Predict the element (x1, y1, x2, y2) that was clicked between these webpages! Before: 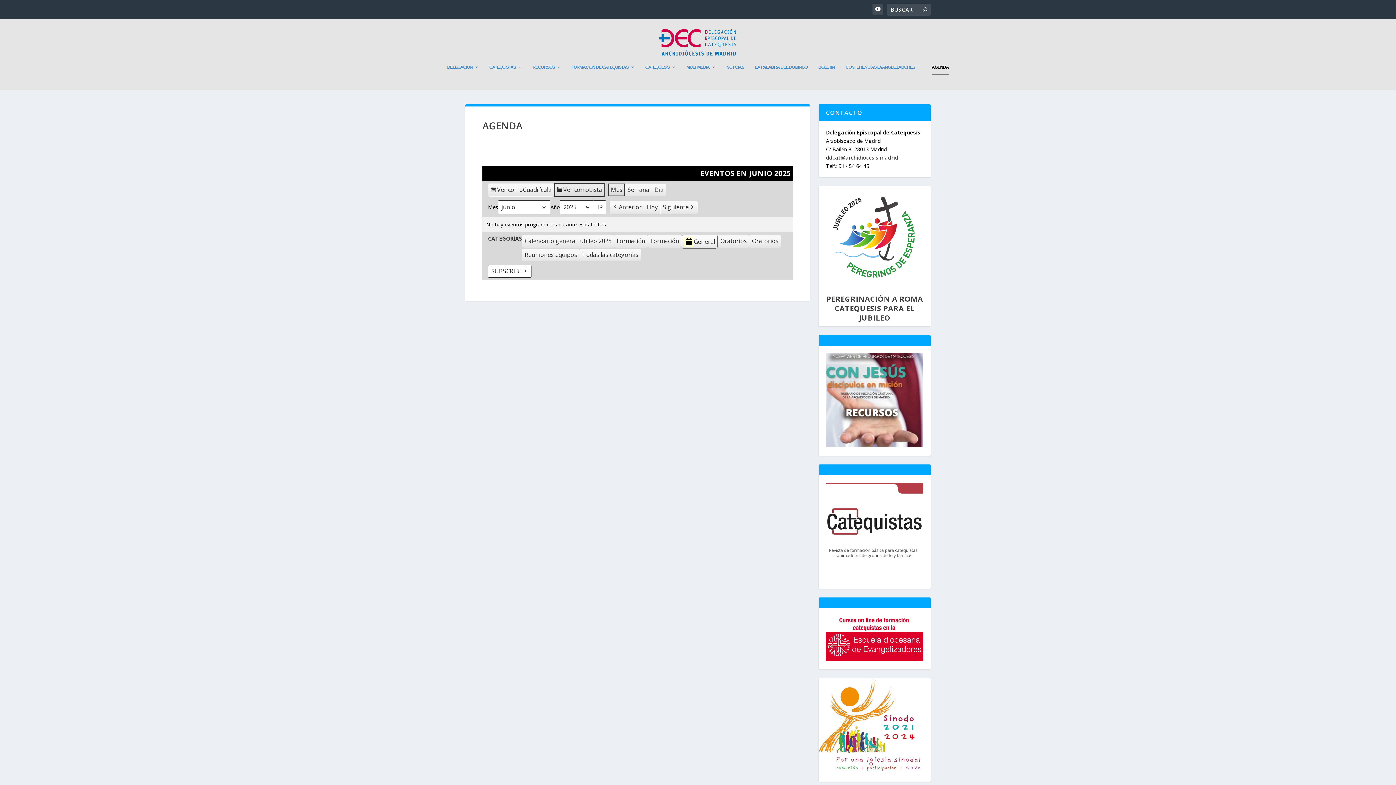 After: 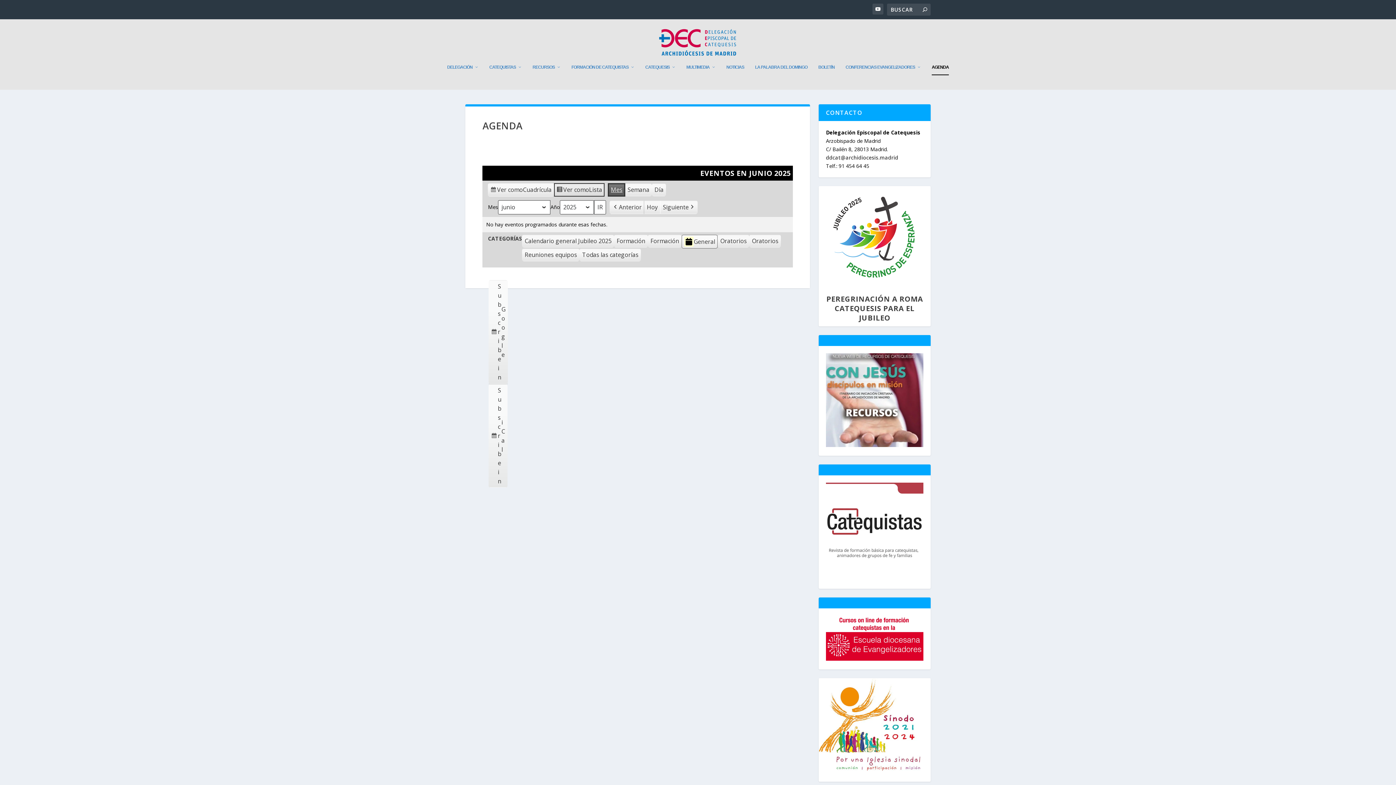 Action: bbox: (608, 183, 625, 196) label: Mes